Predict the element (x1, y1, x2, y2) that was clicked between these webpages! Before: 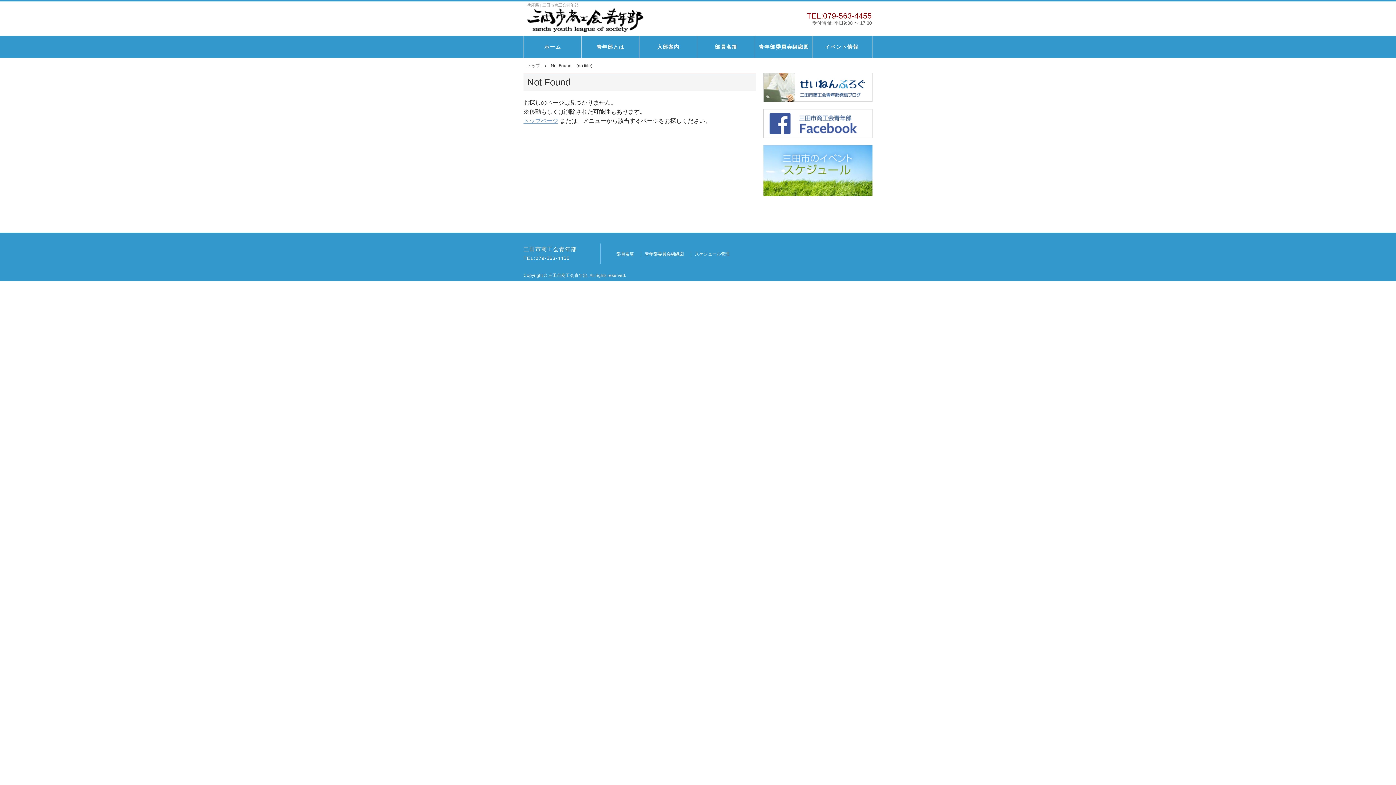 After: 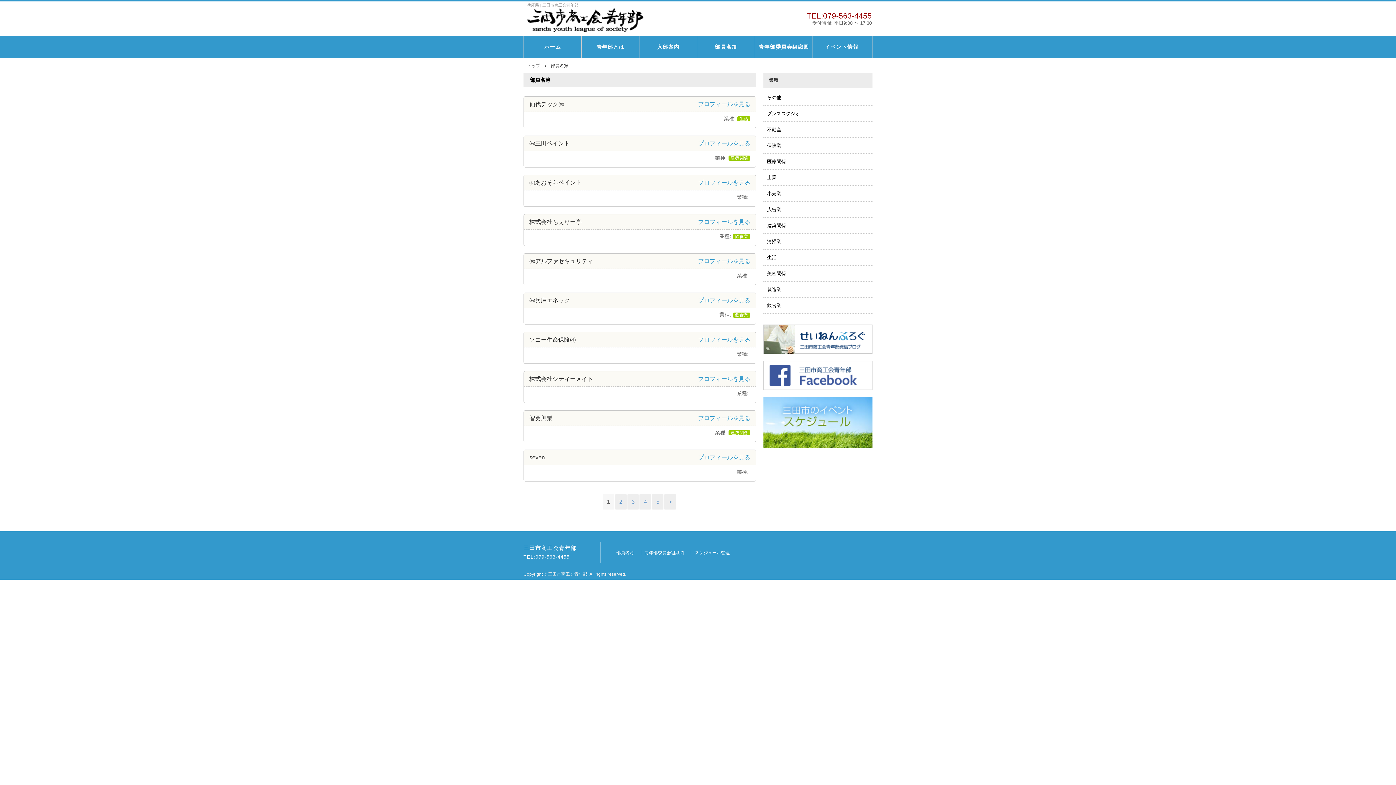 Action: bbox: (616, 251, 634, 256) label: 部員名簿